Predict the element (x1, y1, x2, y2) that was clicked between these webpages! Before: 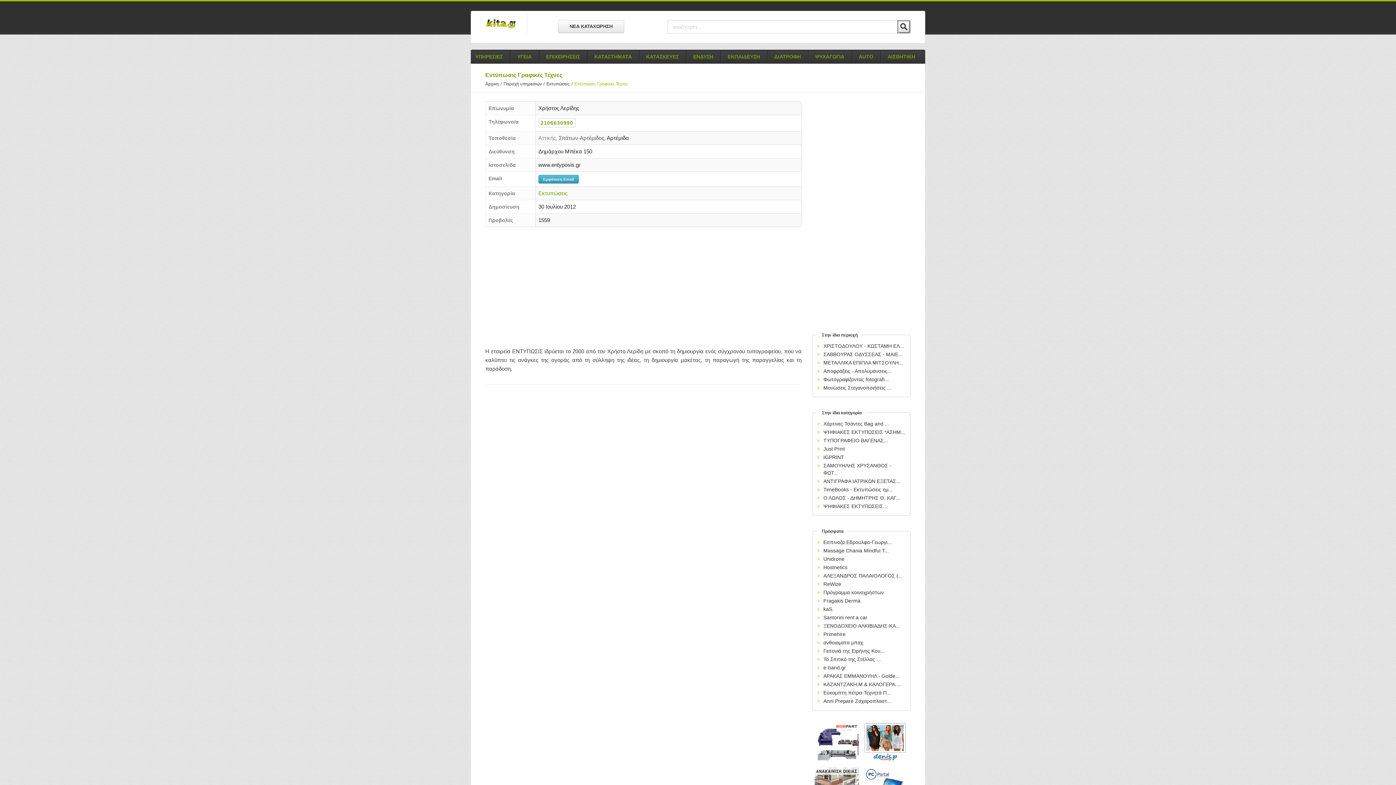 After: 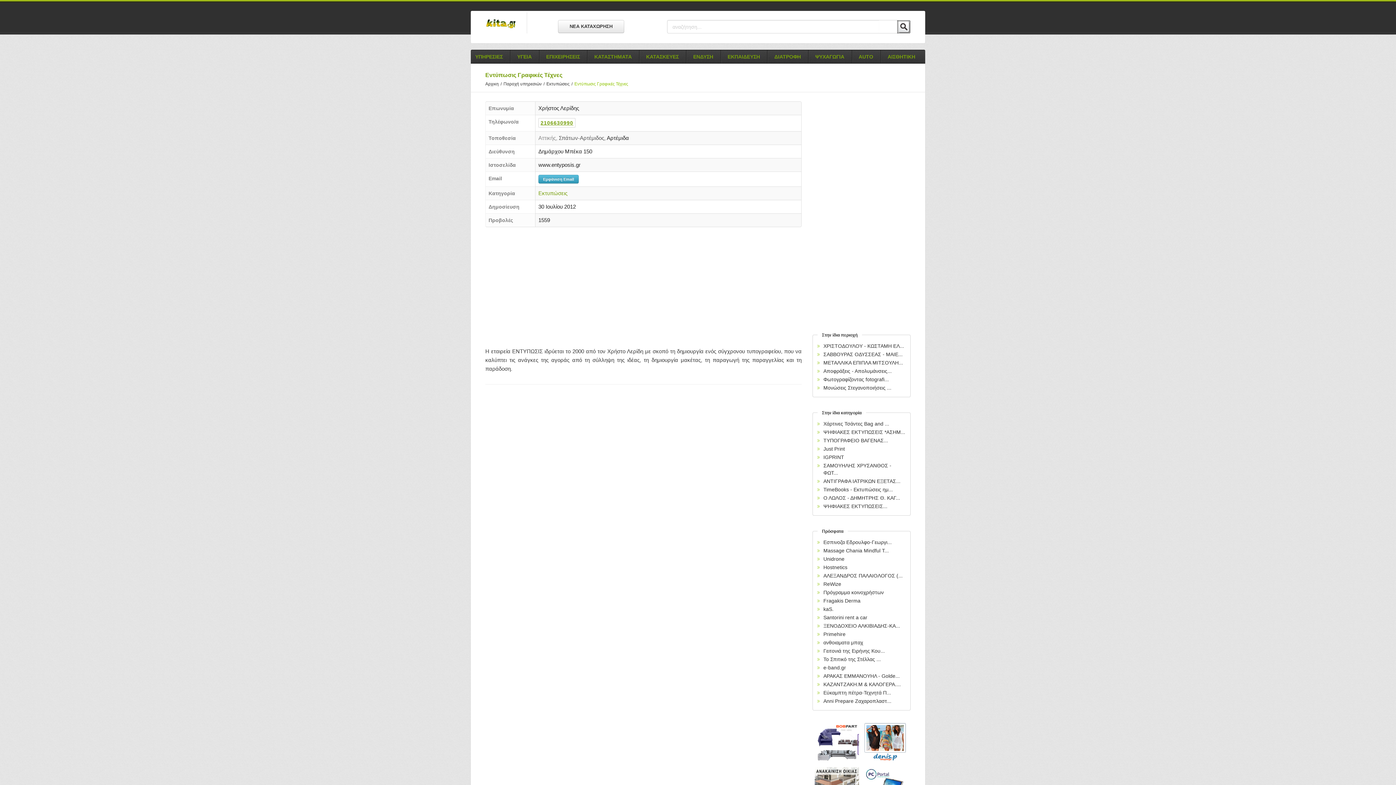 Action: bbox: (540, 120, 573, 125) label: 2106630990